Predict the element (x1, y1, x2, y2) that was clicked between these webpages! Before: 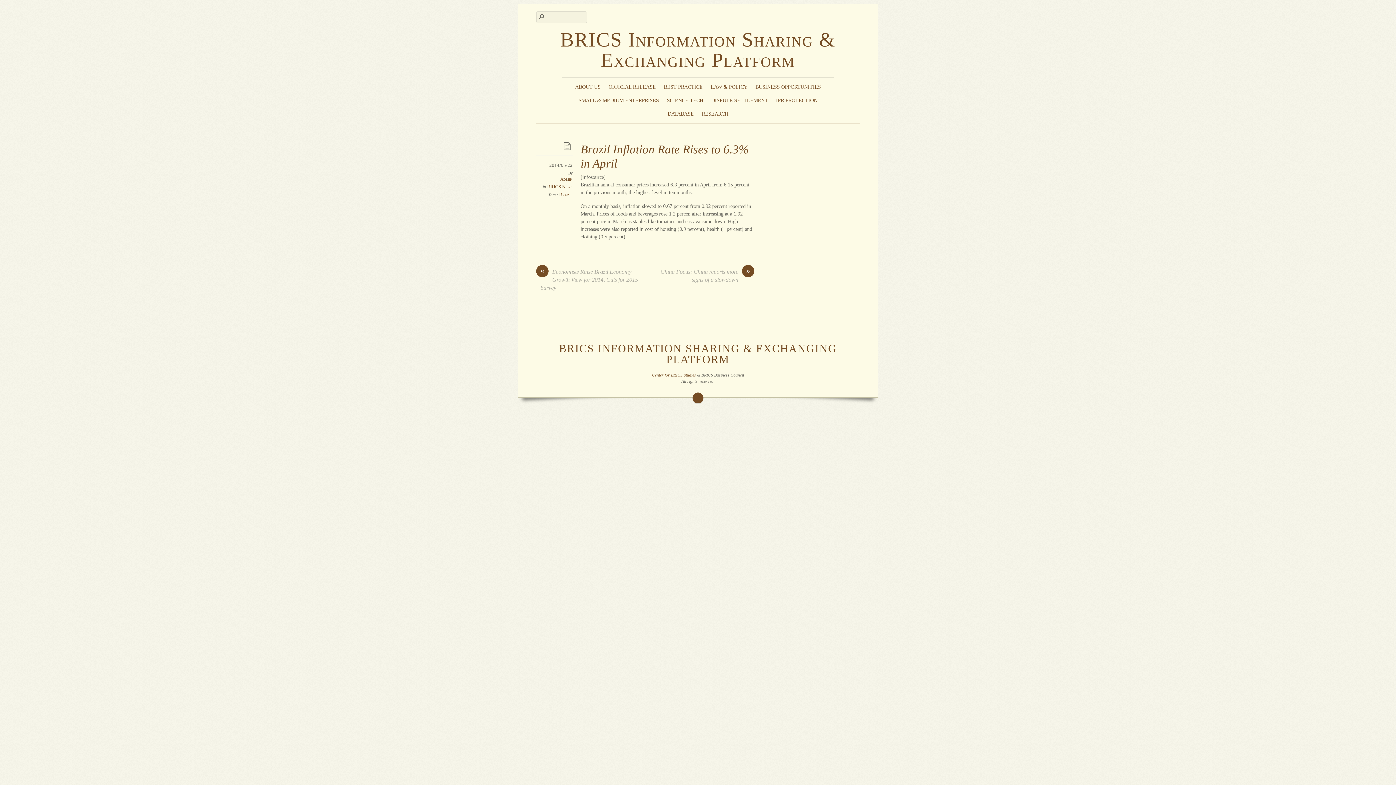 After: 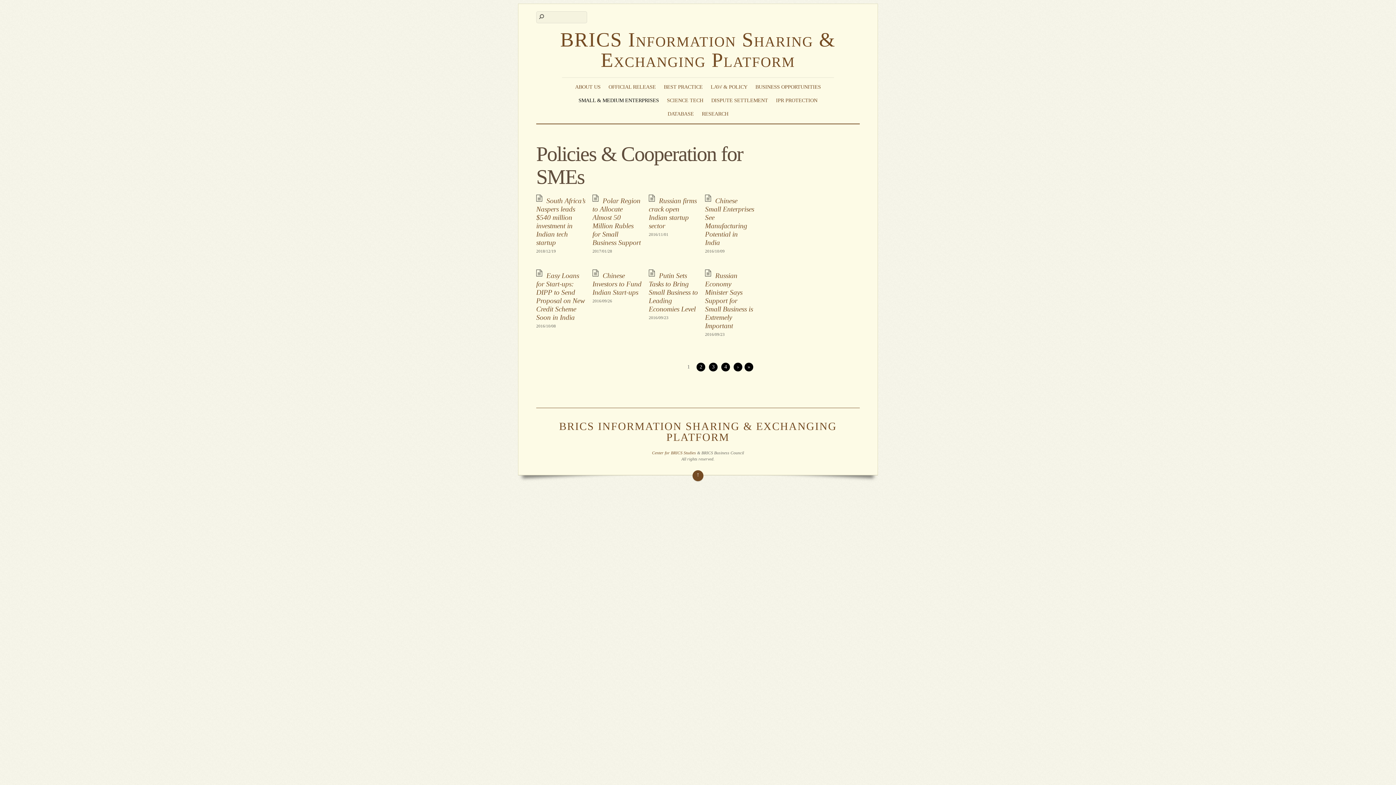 Action: label: SMALL & MEDIUM ENTERPRISES bbox: (576, 94, 660, 105)